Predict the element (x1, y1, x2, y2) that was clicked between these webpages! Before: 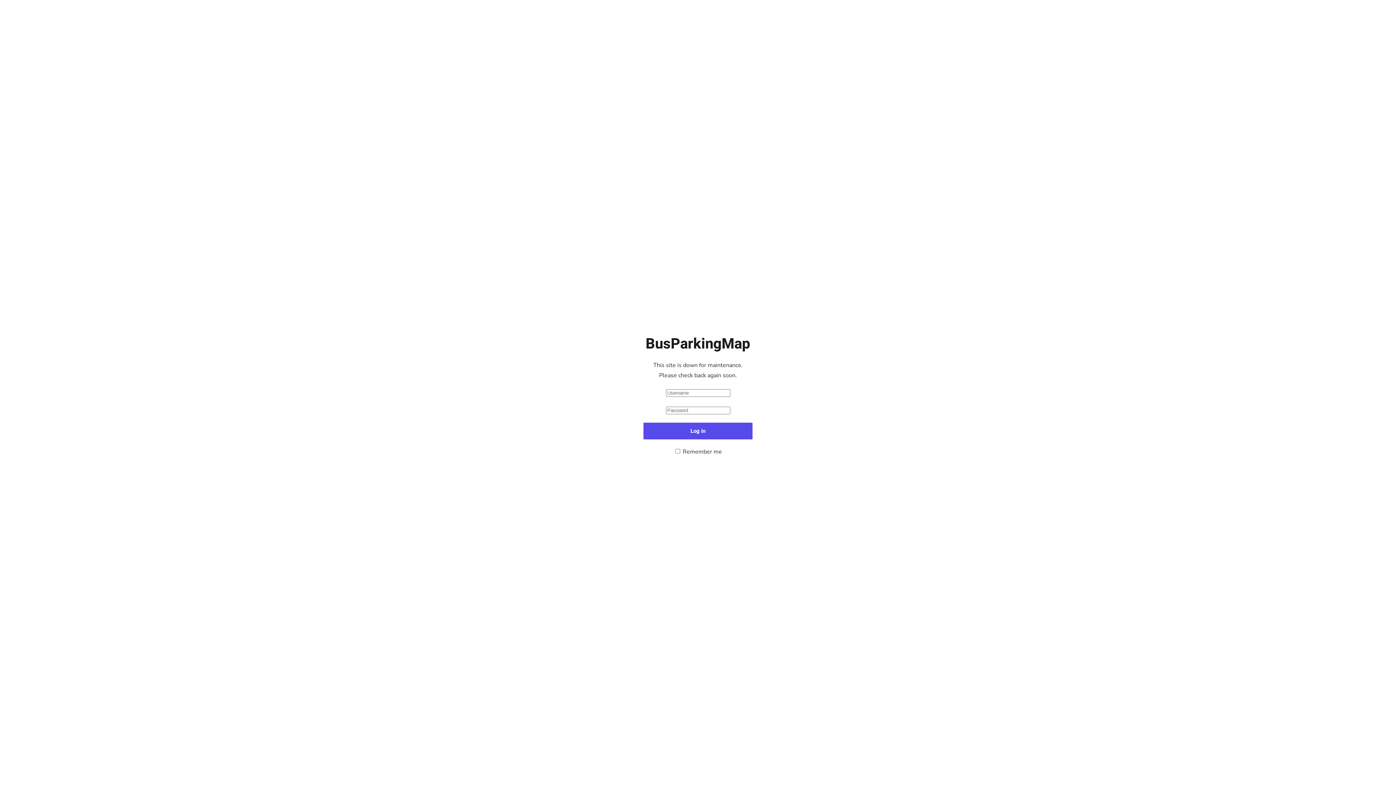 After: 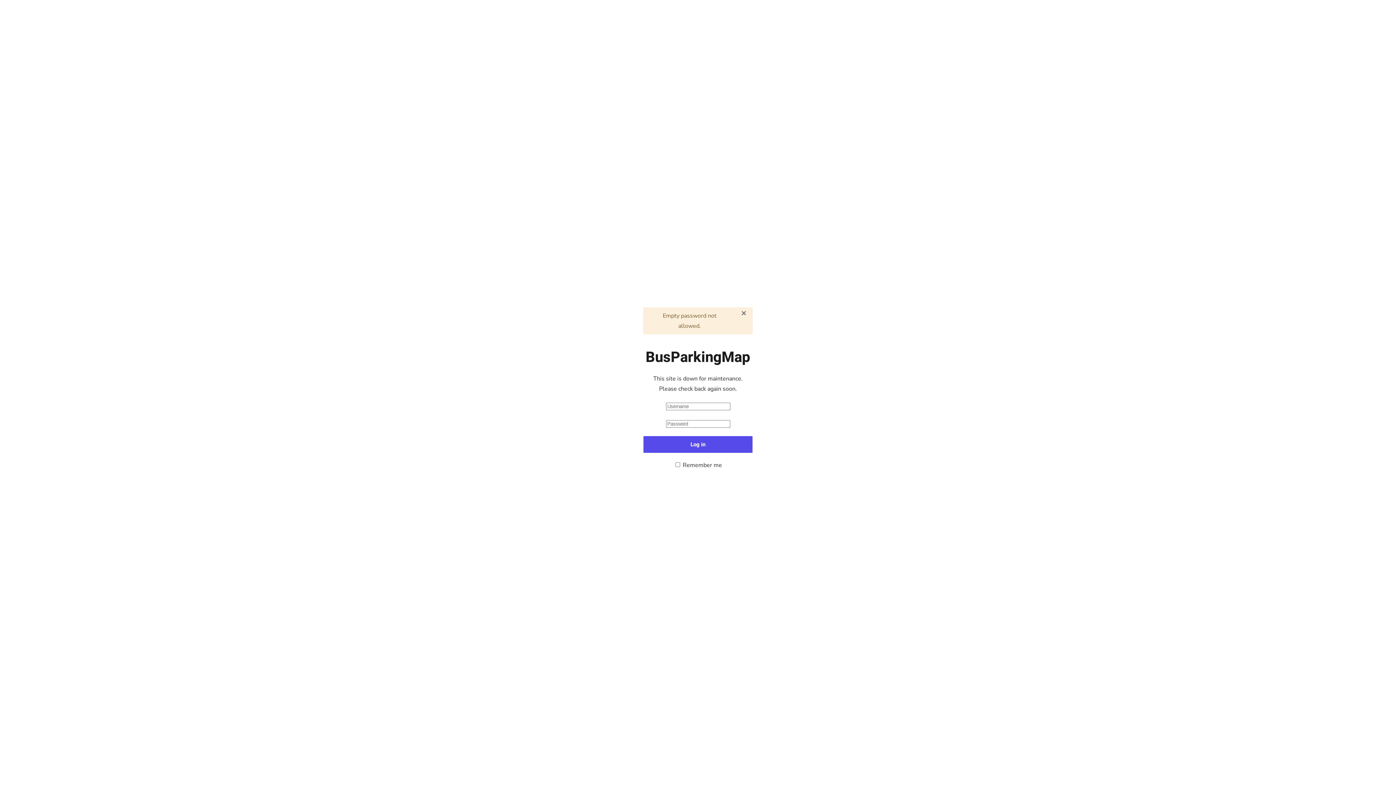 Action: bbox: (643, 422, 752, 439) label: Log in